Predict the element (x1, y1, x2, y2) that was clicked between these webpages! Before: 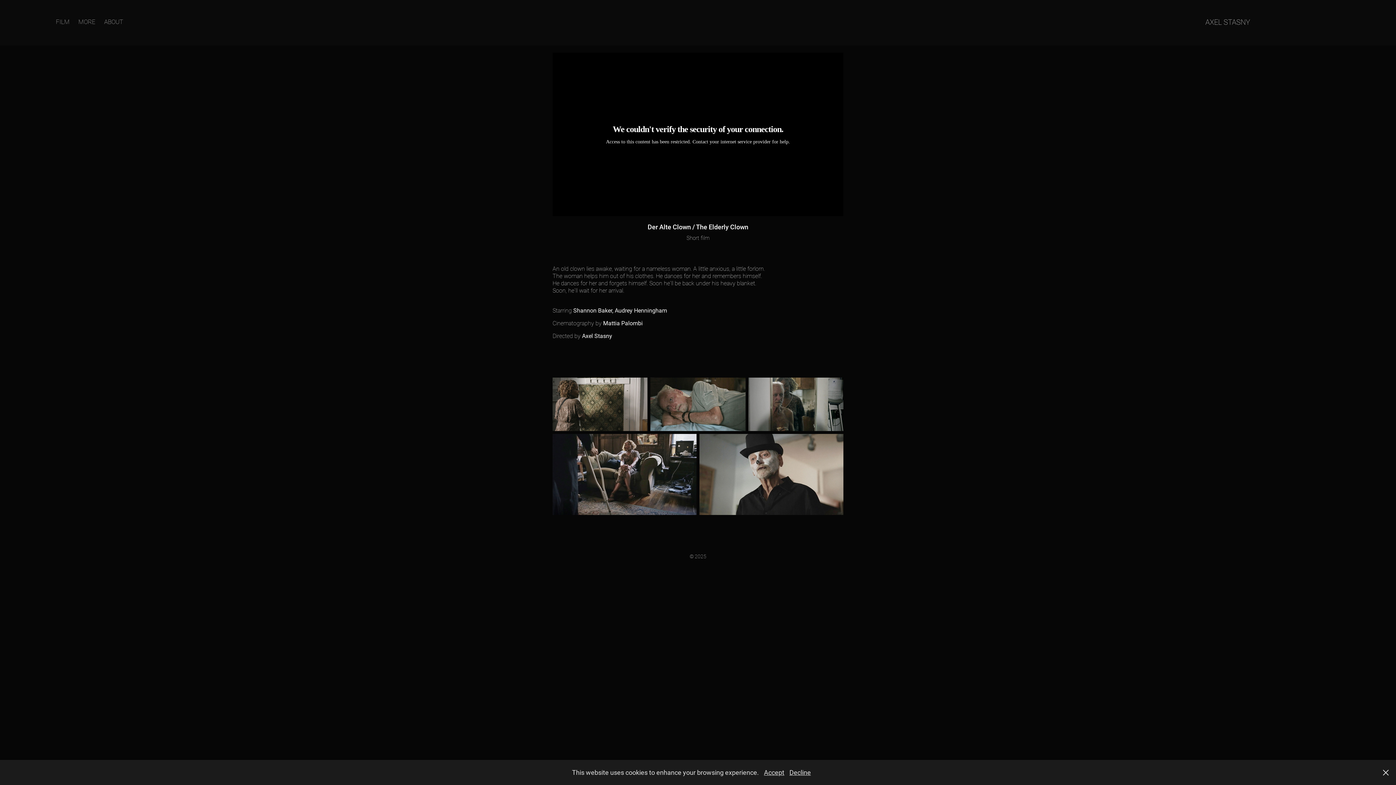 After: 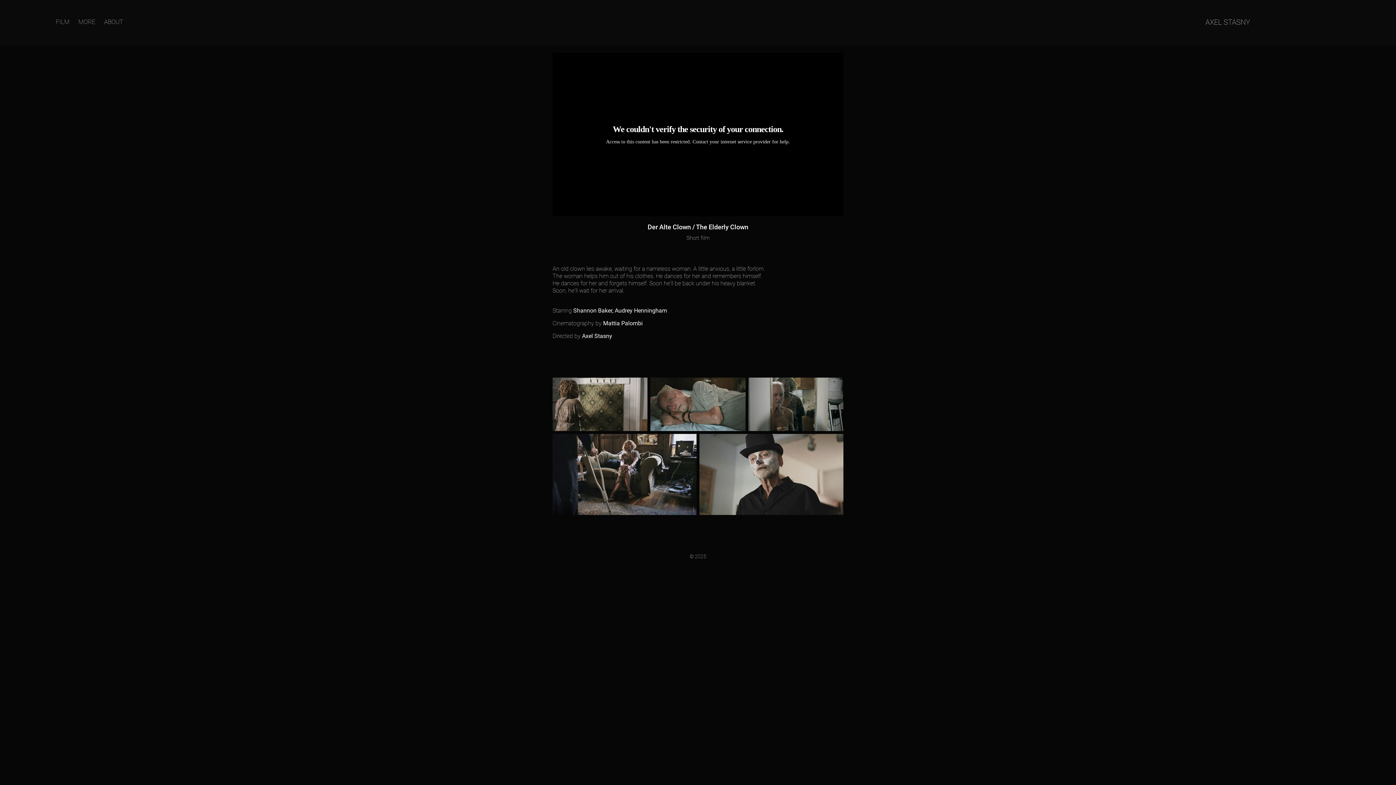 Action: label: Accept bbox: (764, 768, 784, 777)